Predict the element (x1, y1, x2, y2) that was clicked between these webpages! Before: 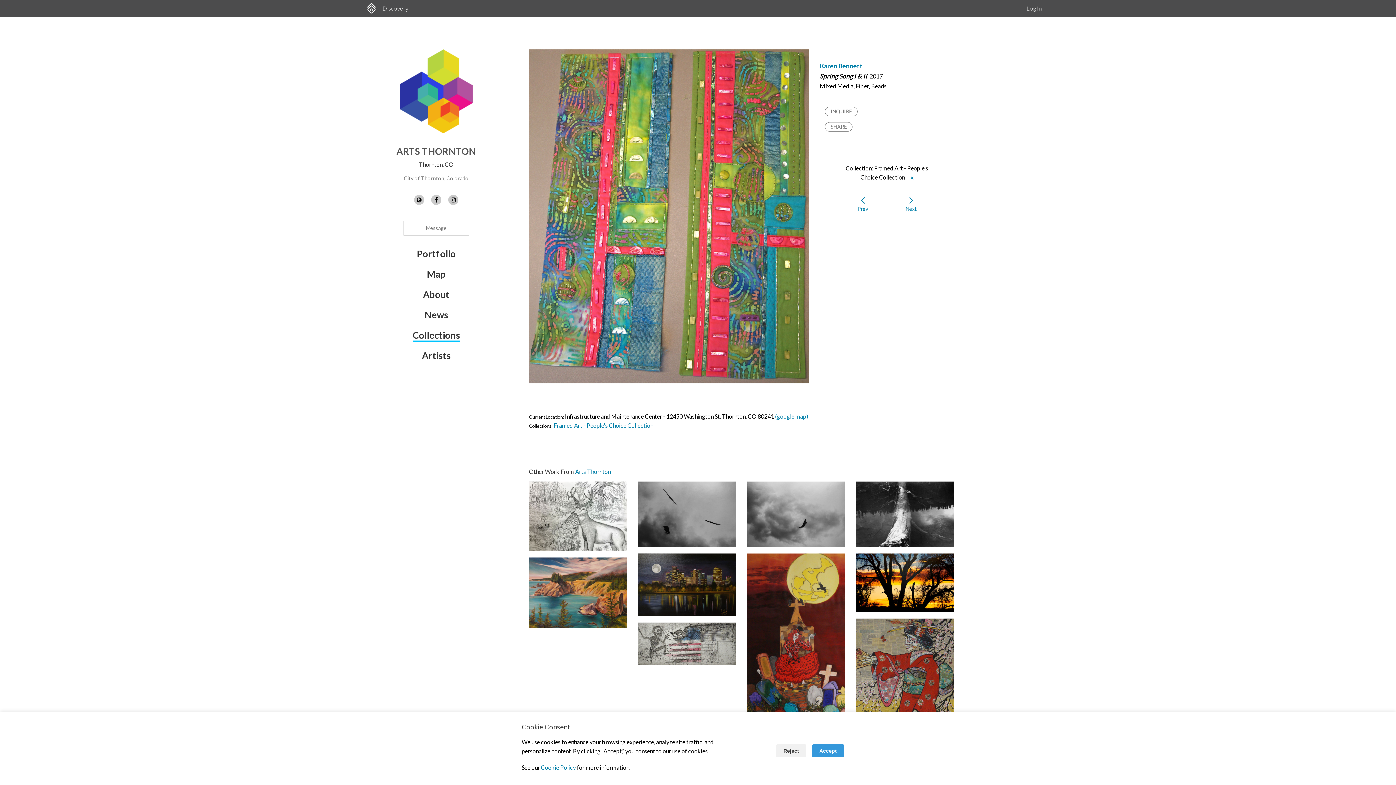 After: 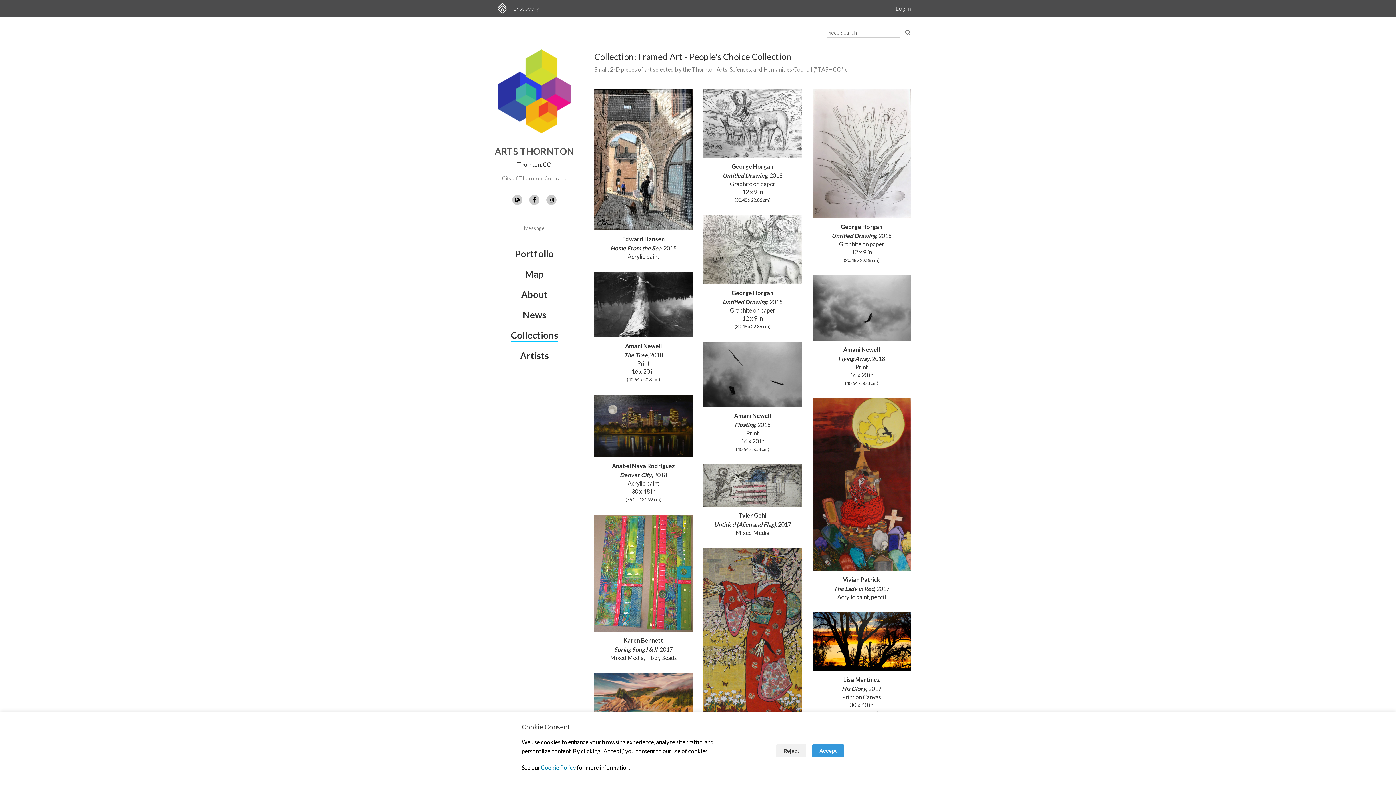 Action: bbox: (553, 422, 653, 428) label: Framed Art - People's Choice Collection